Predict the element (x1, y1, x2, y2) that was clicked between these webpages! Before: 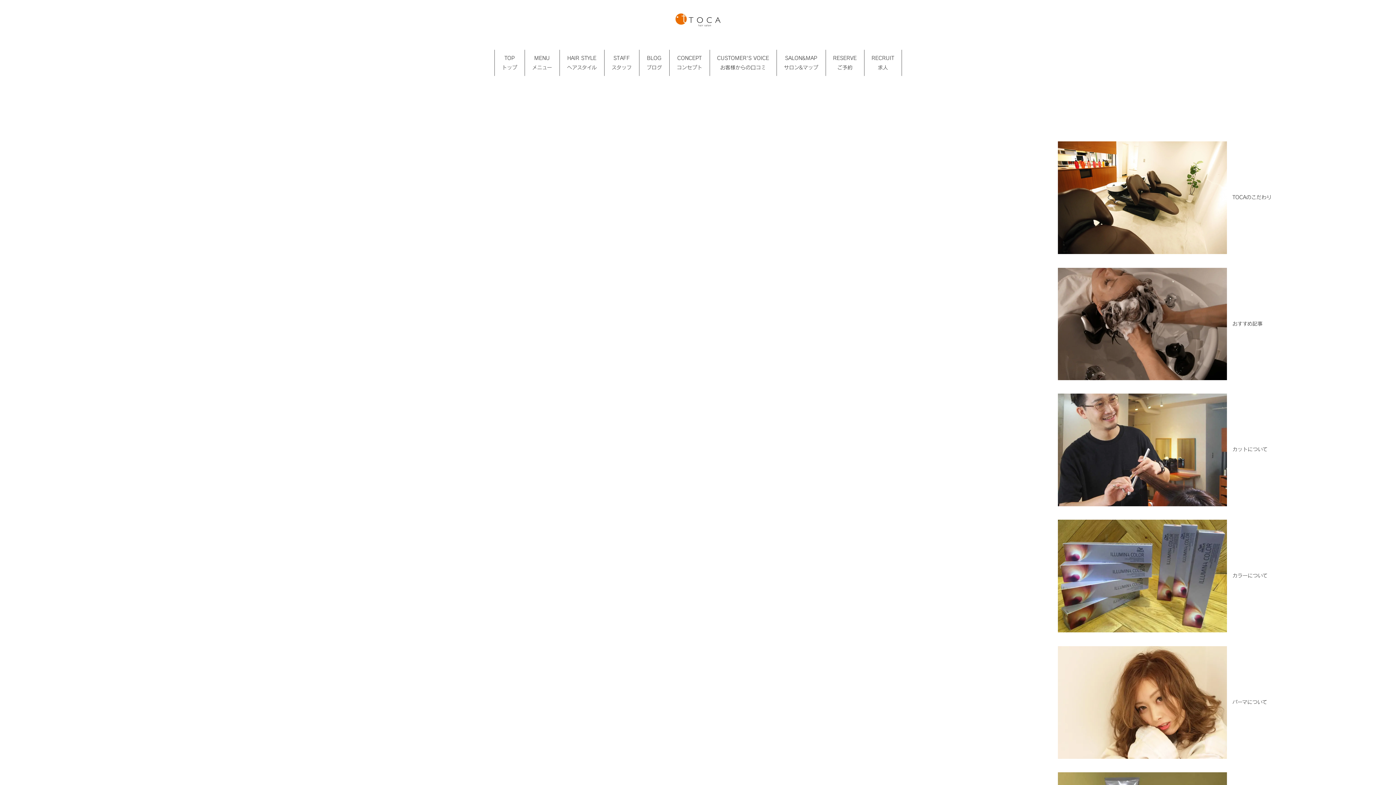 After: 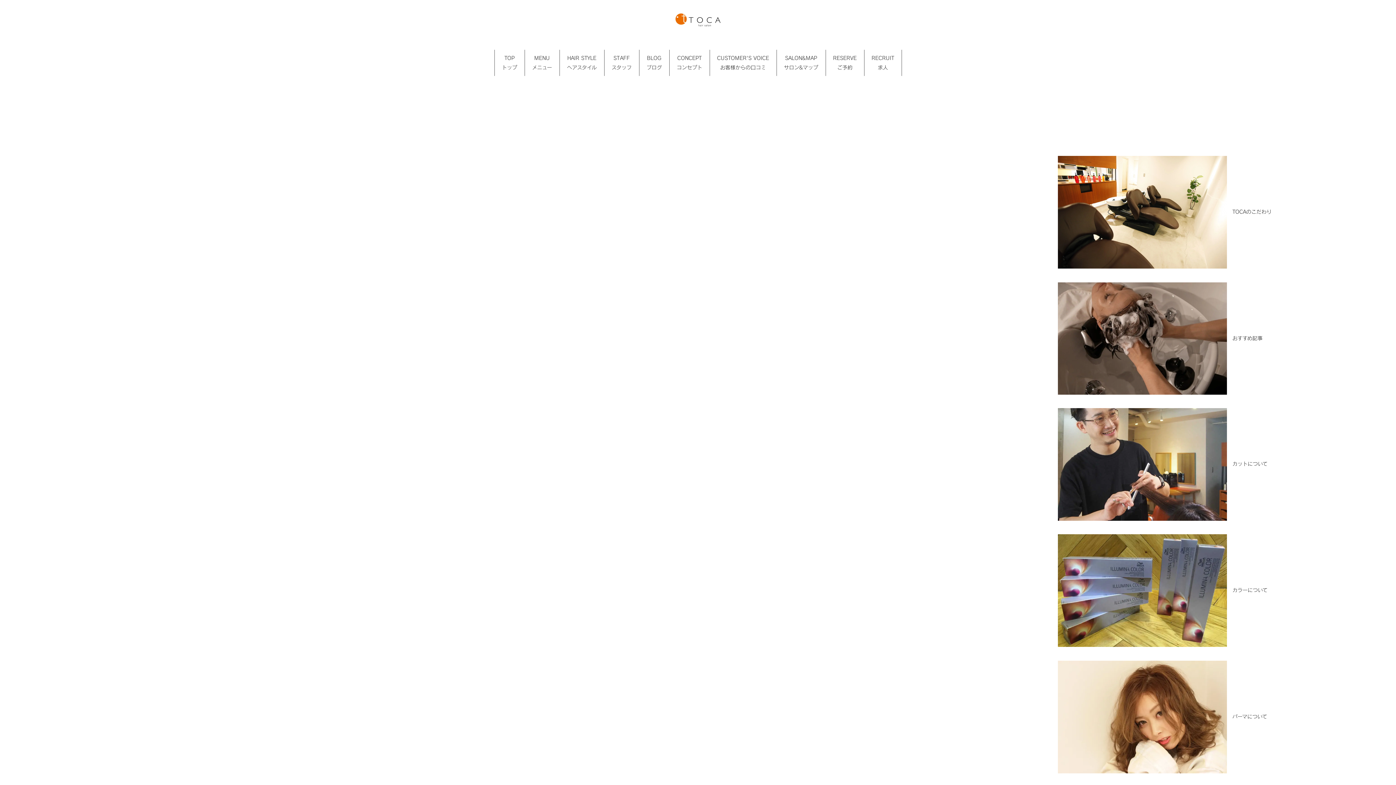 Action: label:   bbox: (1058, 572, 1229, 579)